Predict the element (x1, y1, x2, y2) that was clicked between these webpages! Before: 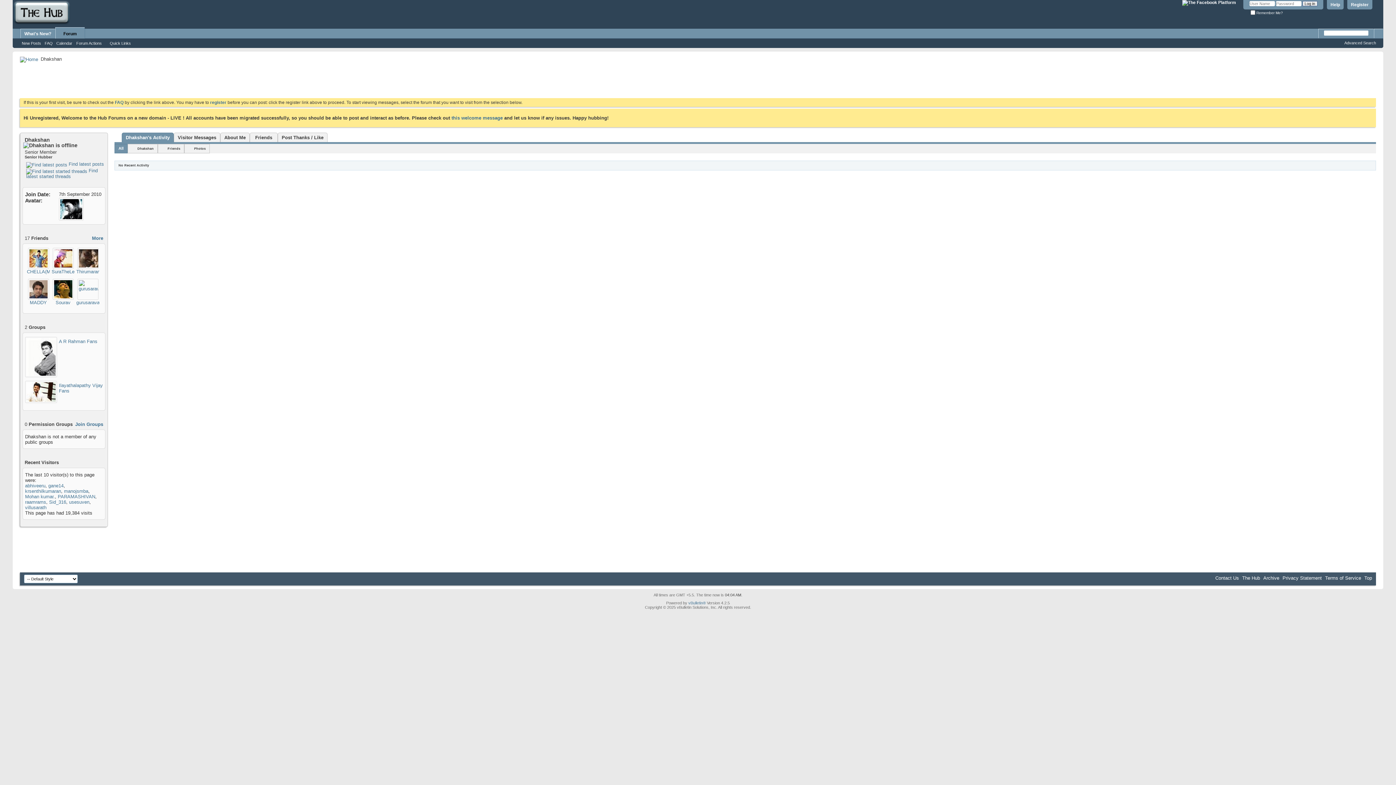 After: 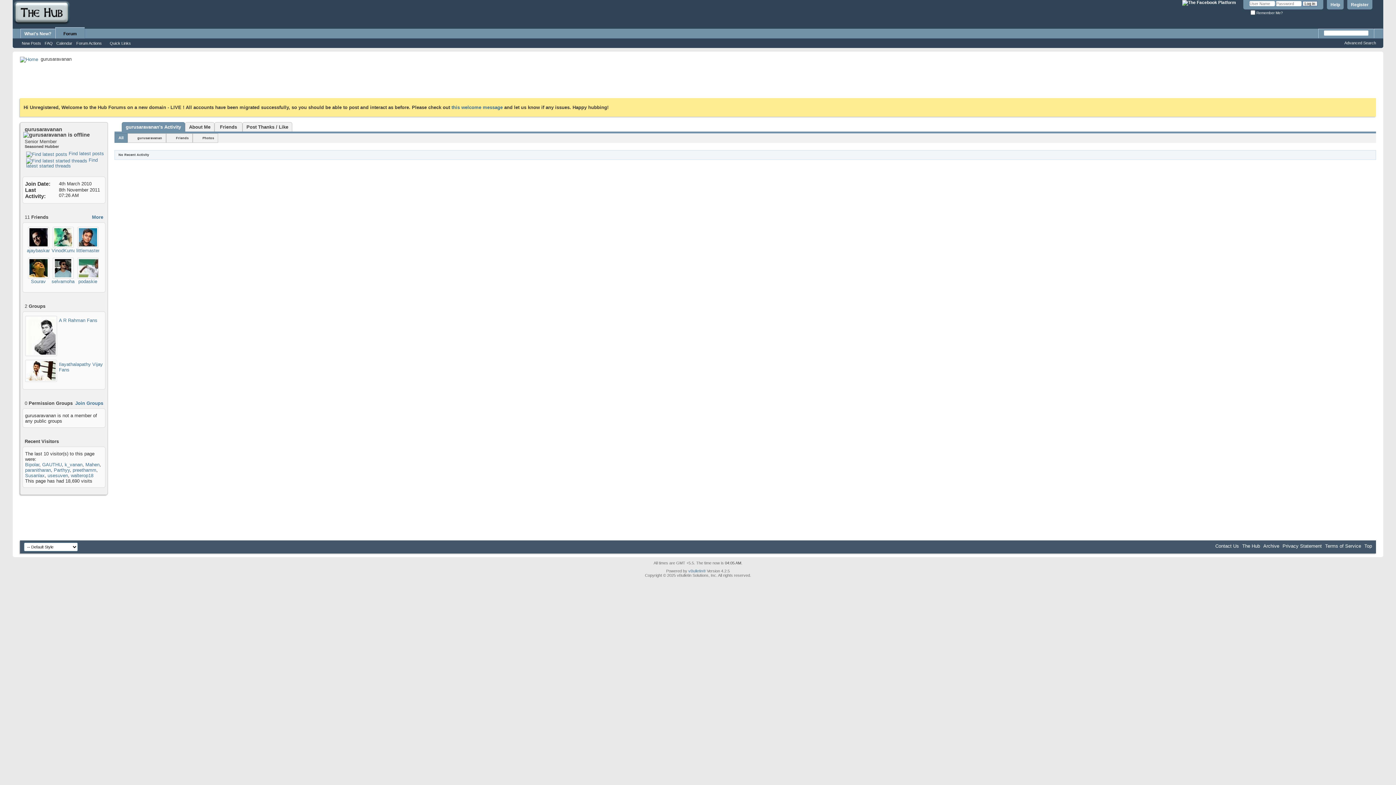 Action: bbox: (77, 278, 98, 299)